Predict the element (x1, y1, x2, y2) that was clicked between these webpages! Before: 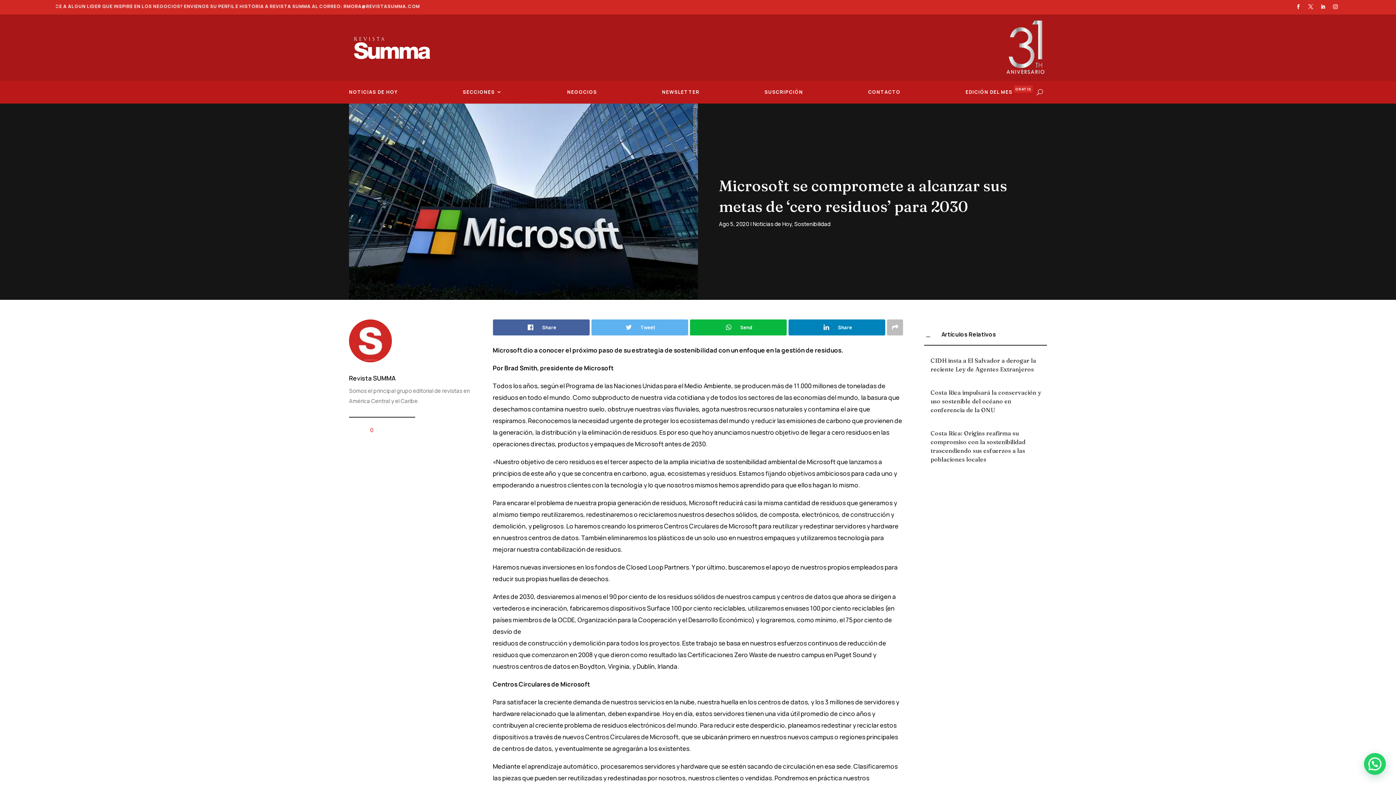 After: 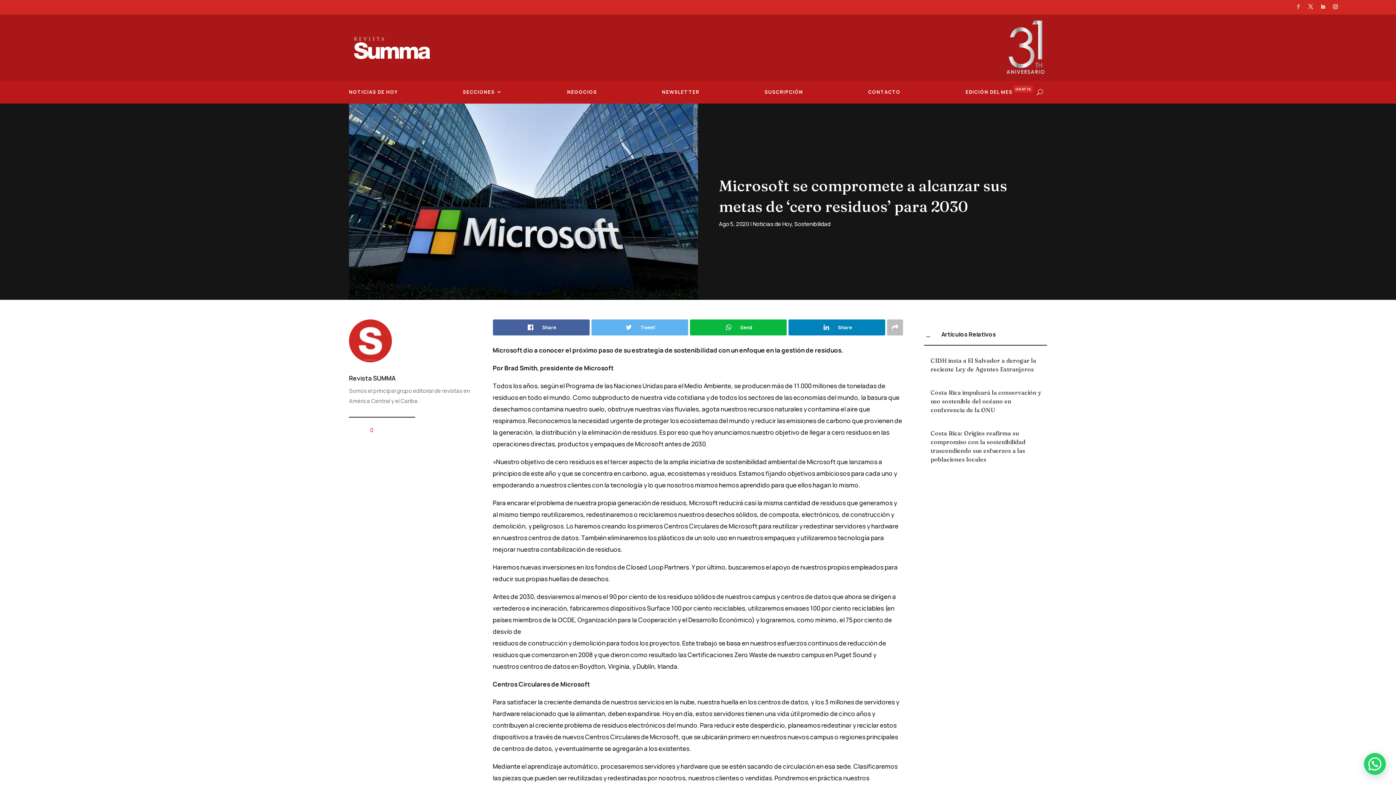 Action: bbox: (1293, 2, 1303, 11)